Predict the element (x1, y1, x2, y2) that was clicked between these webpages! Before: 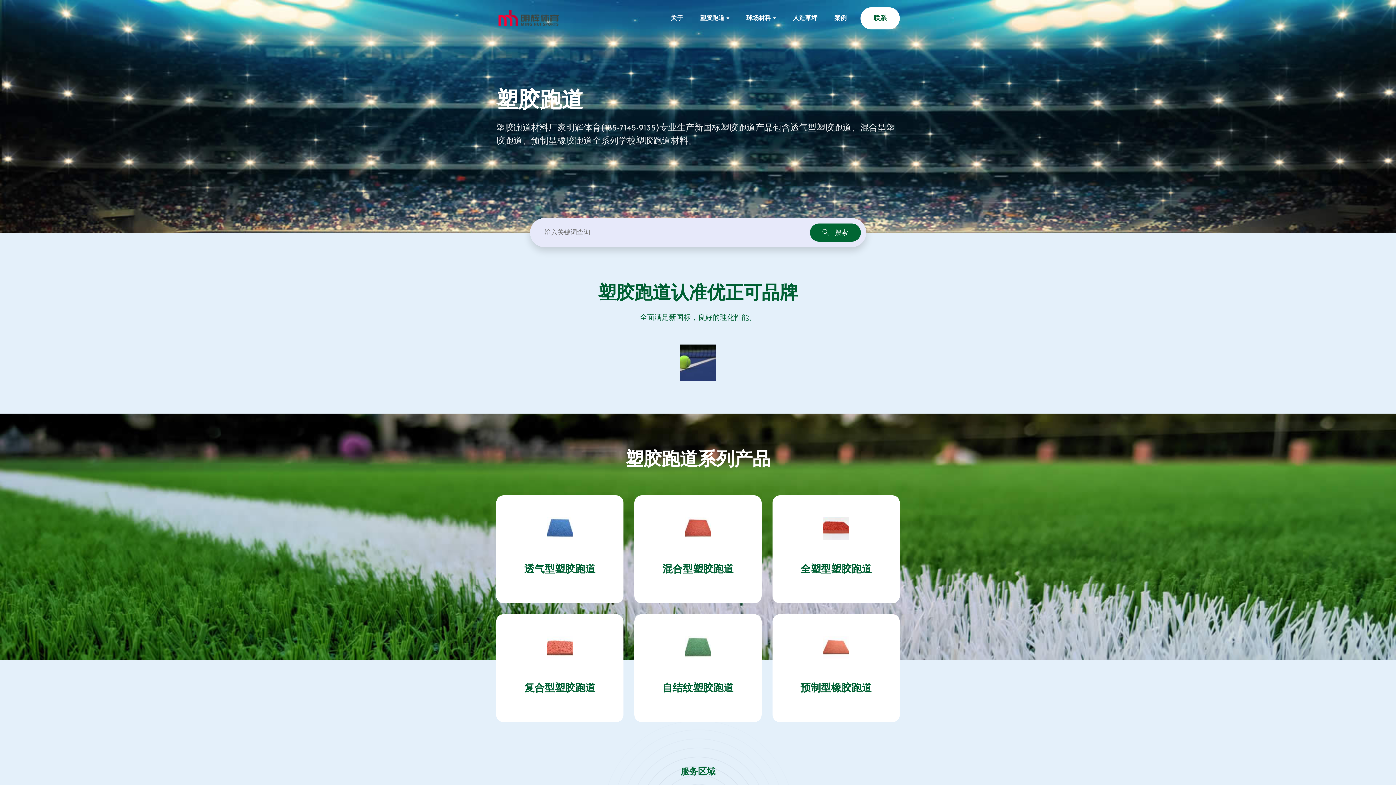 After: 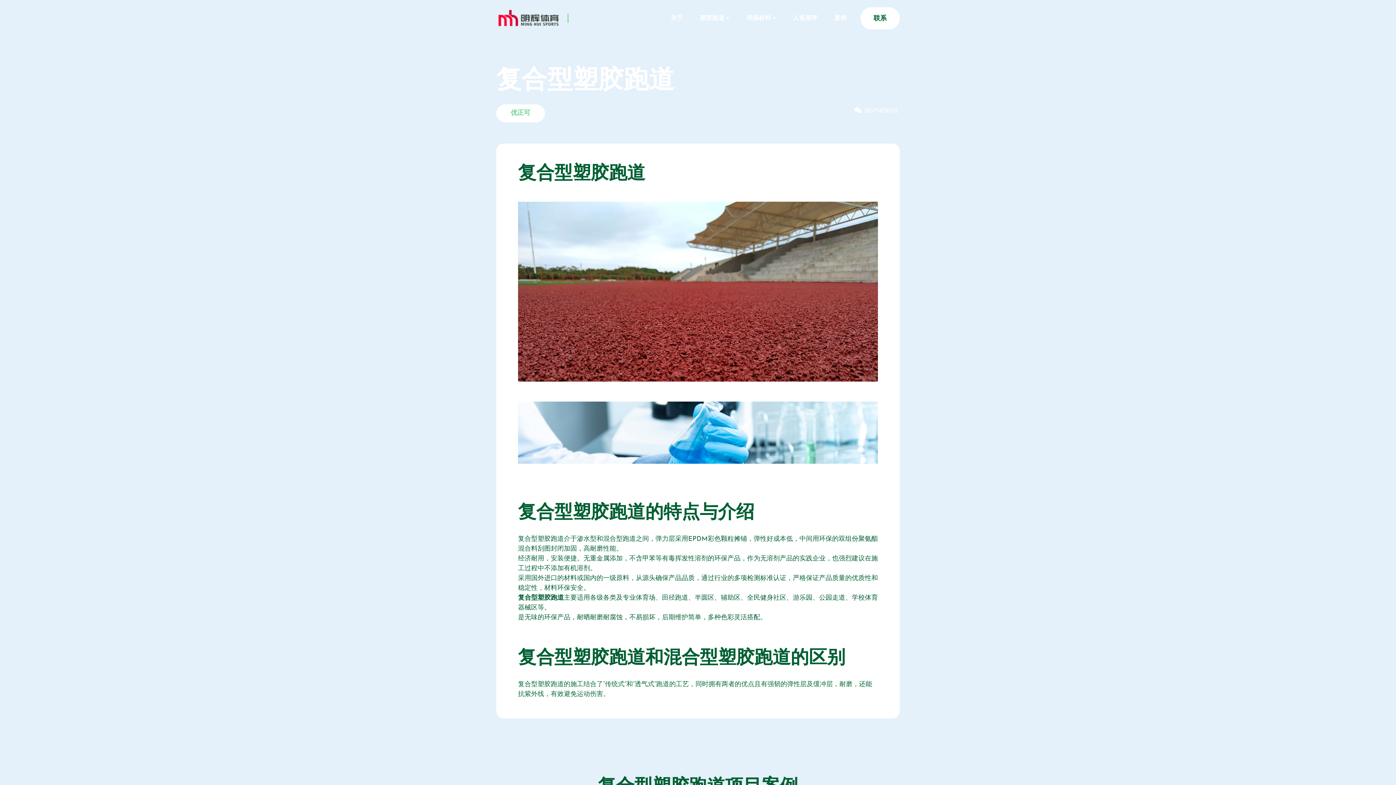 Action: bbox: (524, 682, 595, 696) label: 复合型塑胶跑道